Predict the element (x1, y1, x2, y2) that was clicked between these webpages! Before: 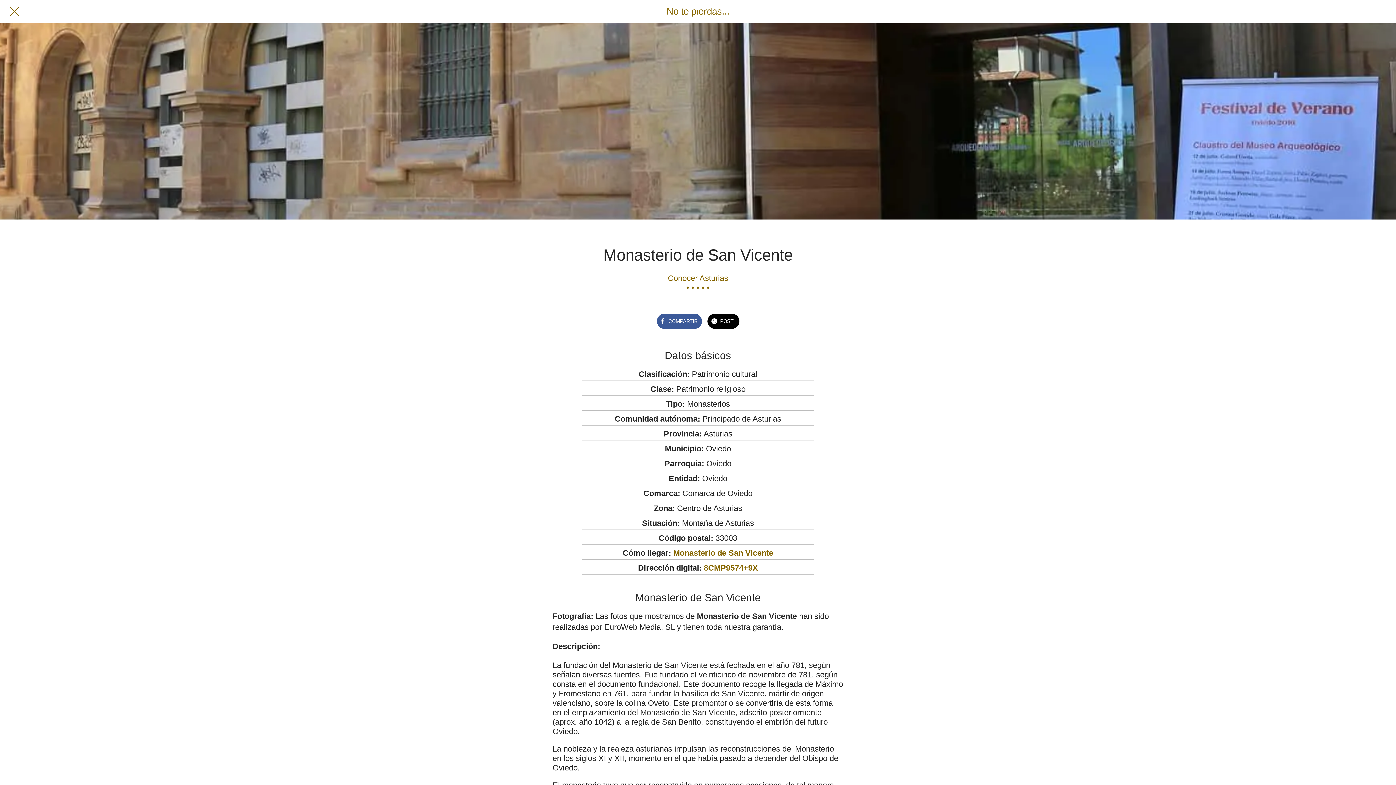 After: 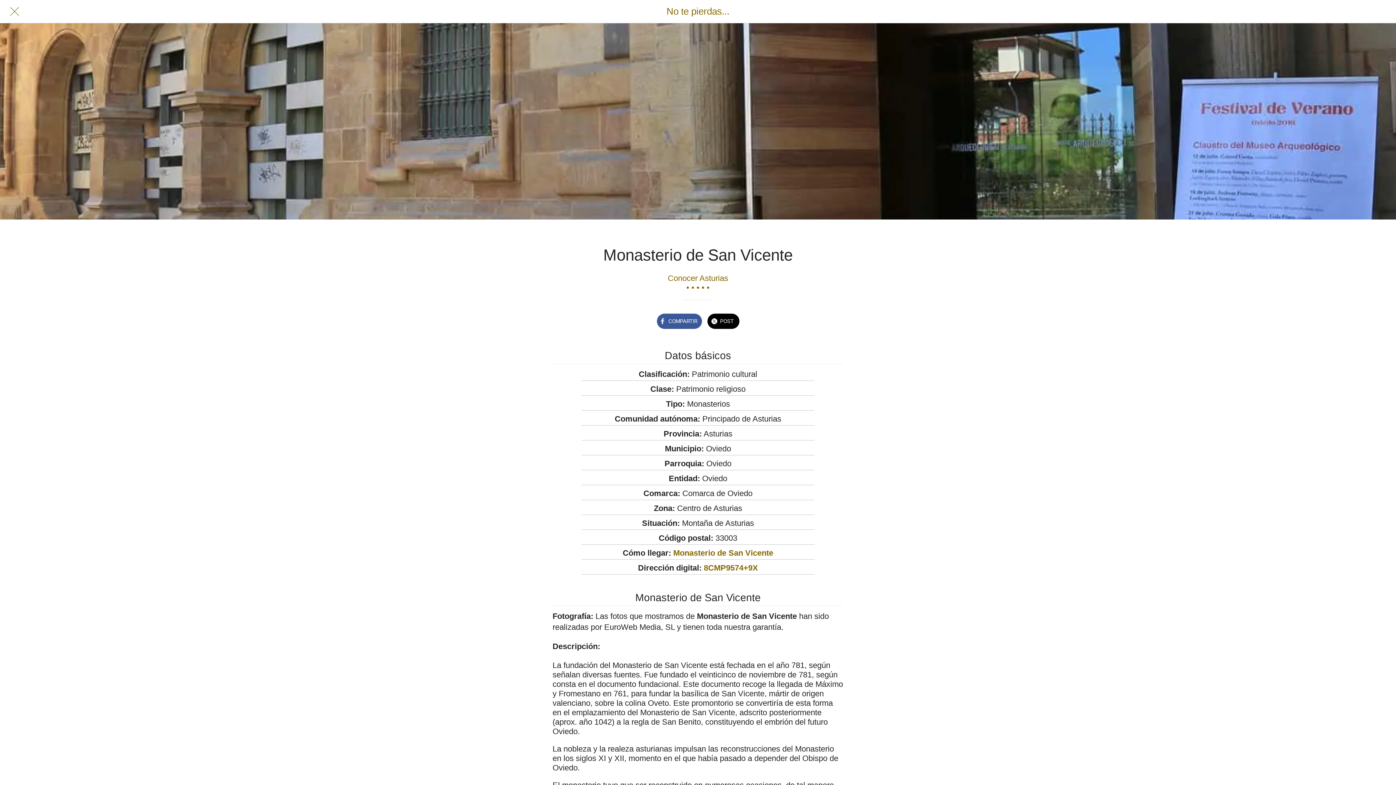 Action: bbox: (707, 312, 739, 327) label: POST